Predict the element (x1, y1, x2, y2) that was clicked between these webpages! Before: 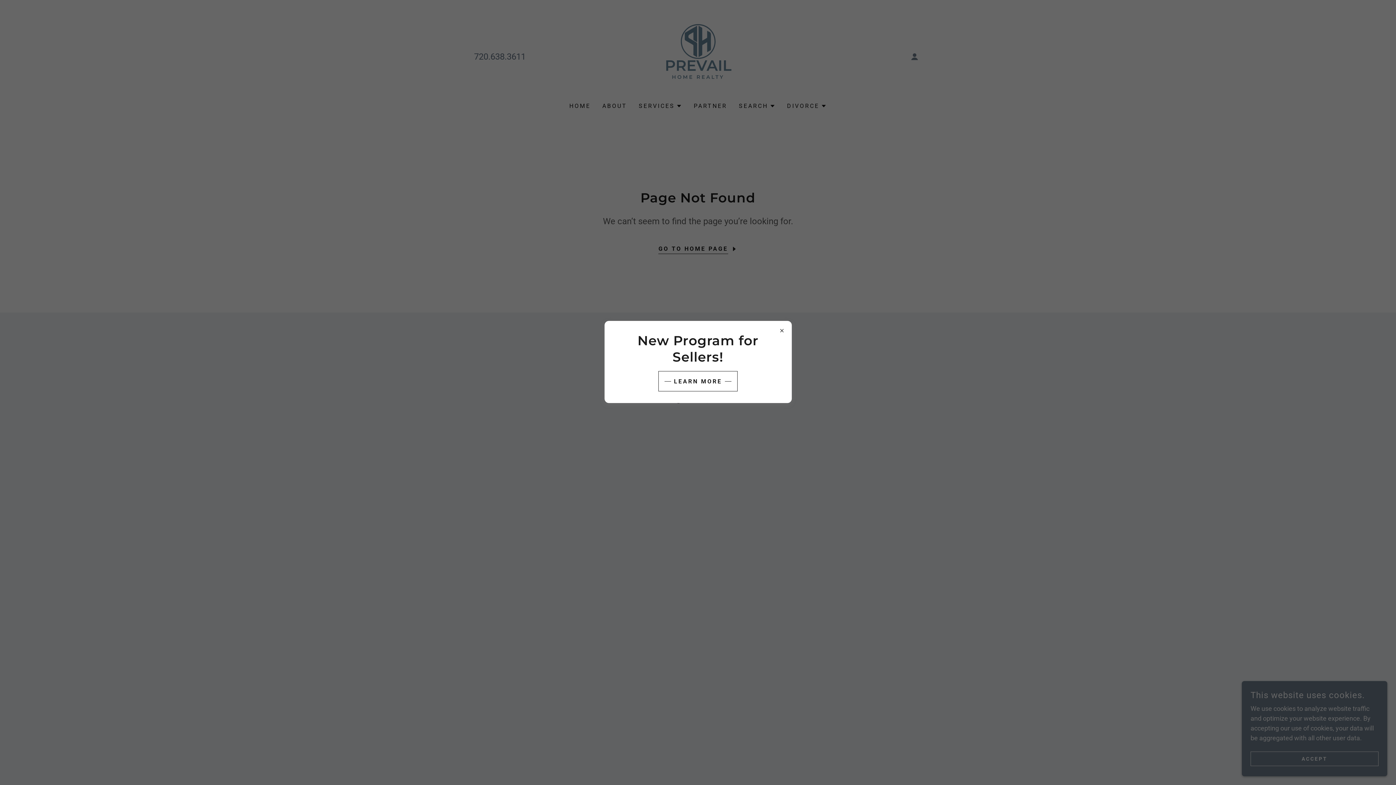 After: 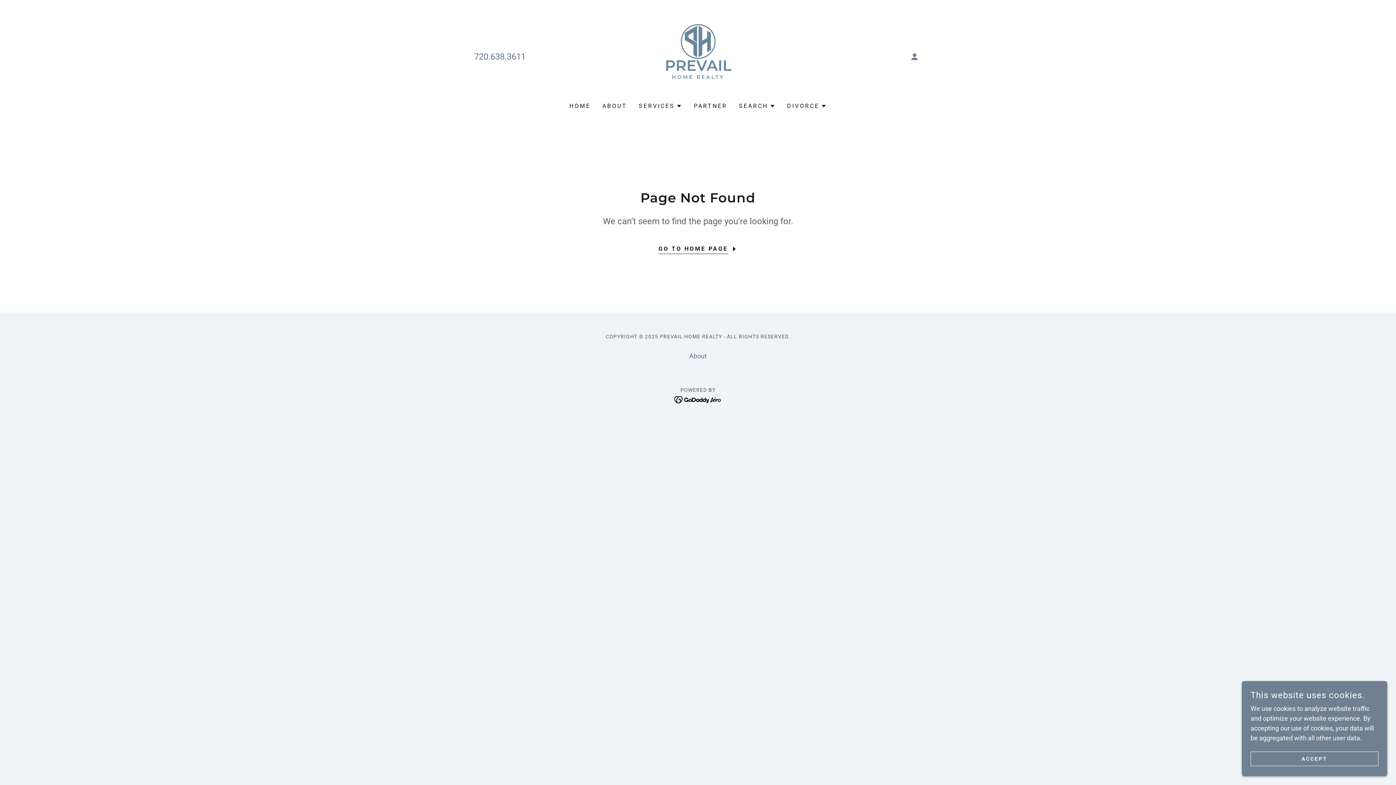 Action: label: LEARN MORE bbox: (658, 371, 737, 391)